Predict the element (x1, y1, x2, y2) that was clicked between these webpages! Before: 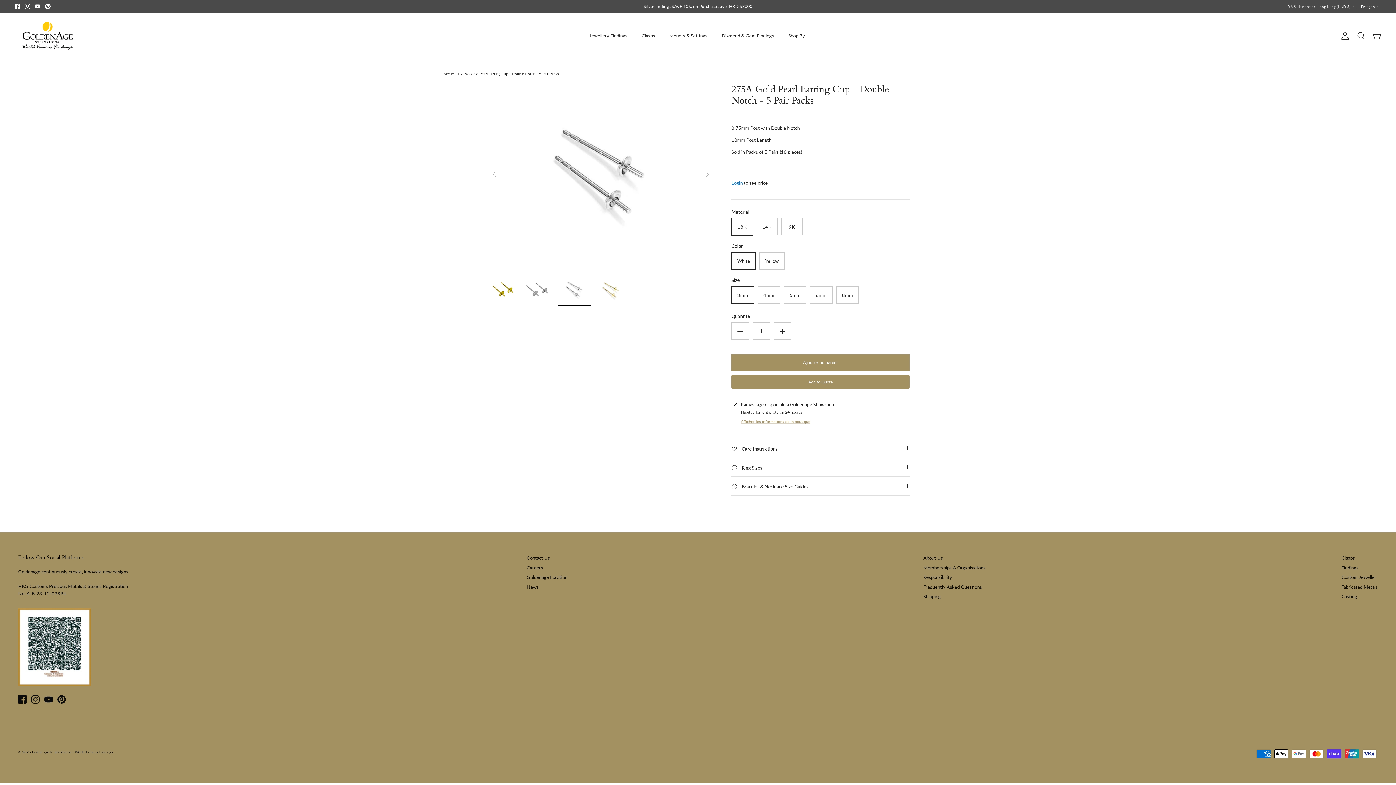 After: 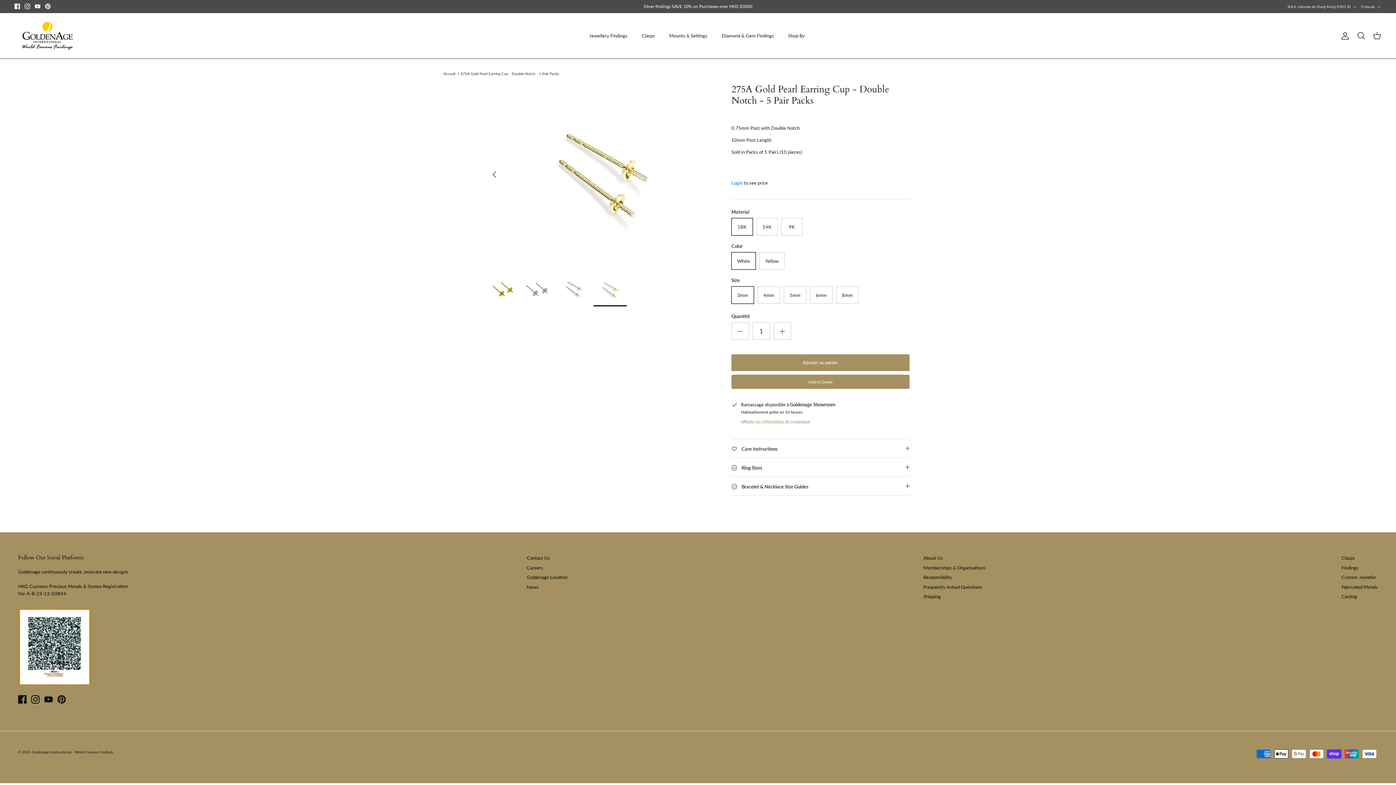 Action: bbox: (593, 273, 626, 306)